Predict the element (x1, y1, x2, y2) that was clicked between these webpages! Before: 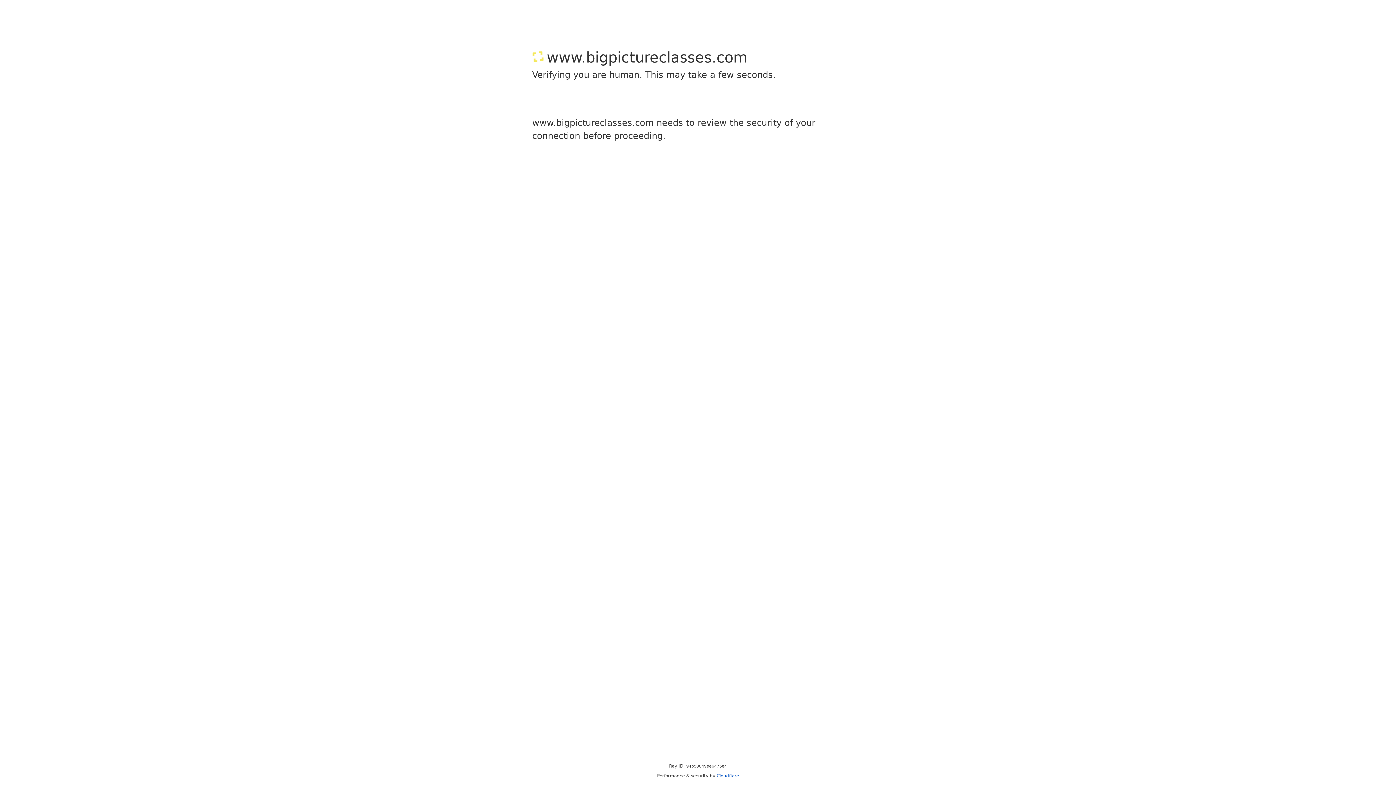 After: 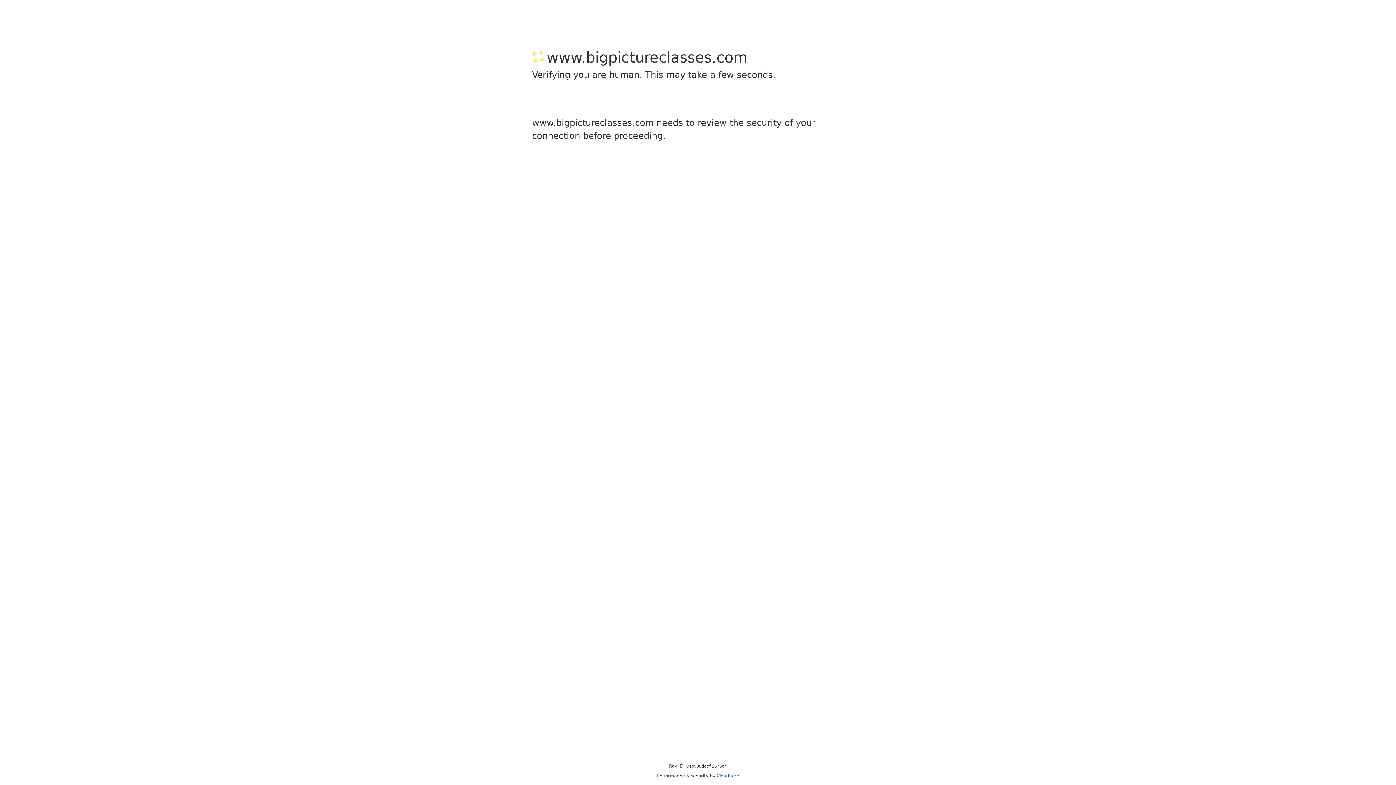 Action: bbox: (716, 773, 739, 778) label: Cloudflare